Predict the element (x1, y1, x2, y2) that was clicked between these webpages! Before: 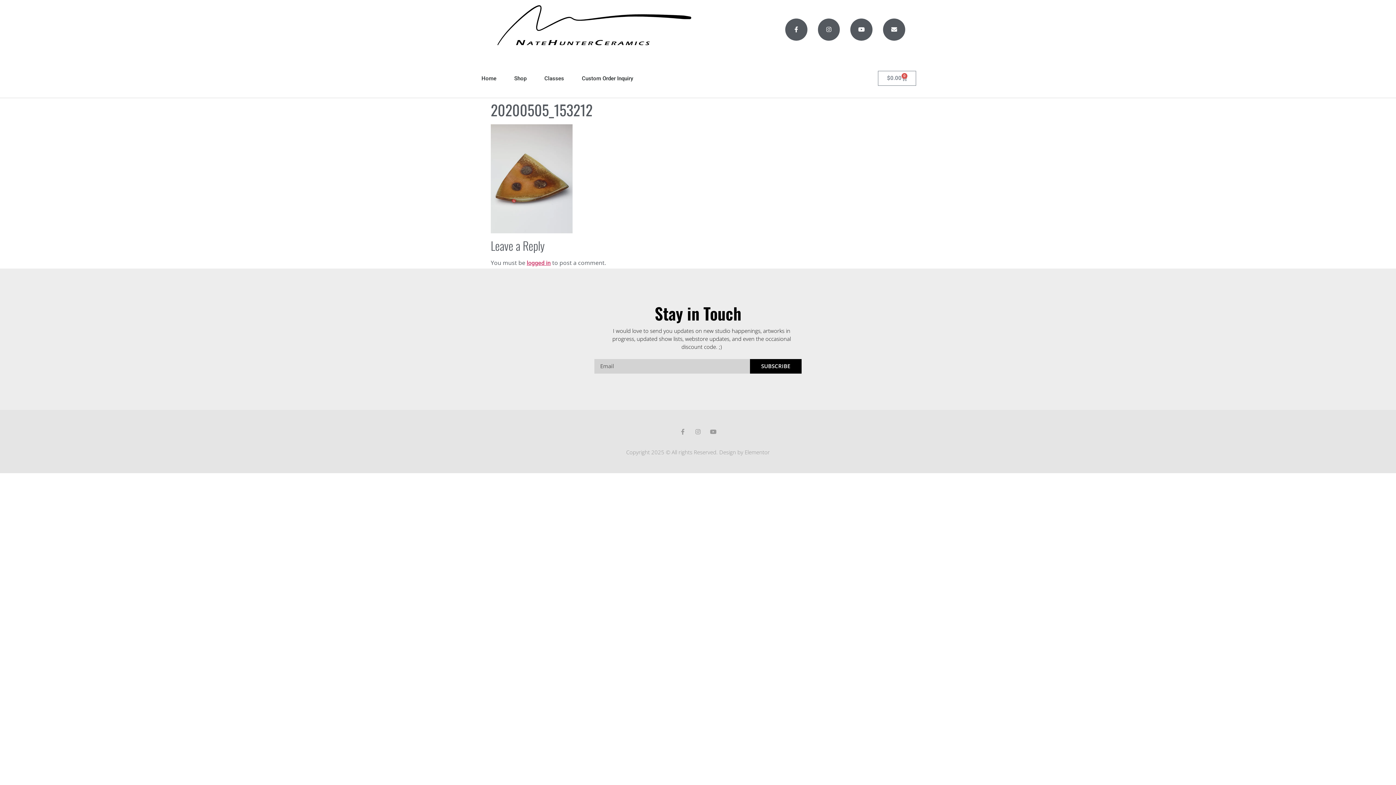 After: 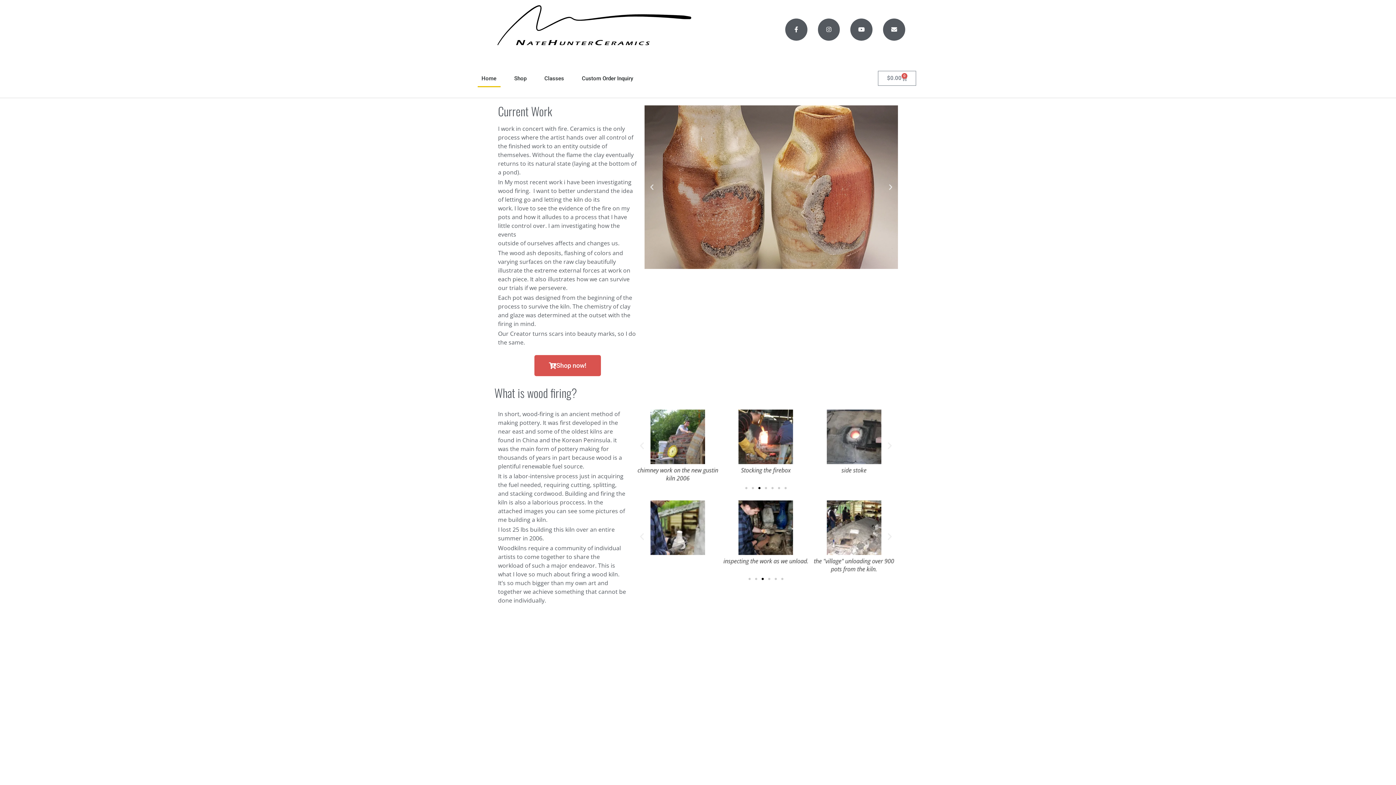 Action: bbox: (490, 0, 698, 59)